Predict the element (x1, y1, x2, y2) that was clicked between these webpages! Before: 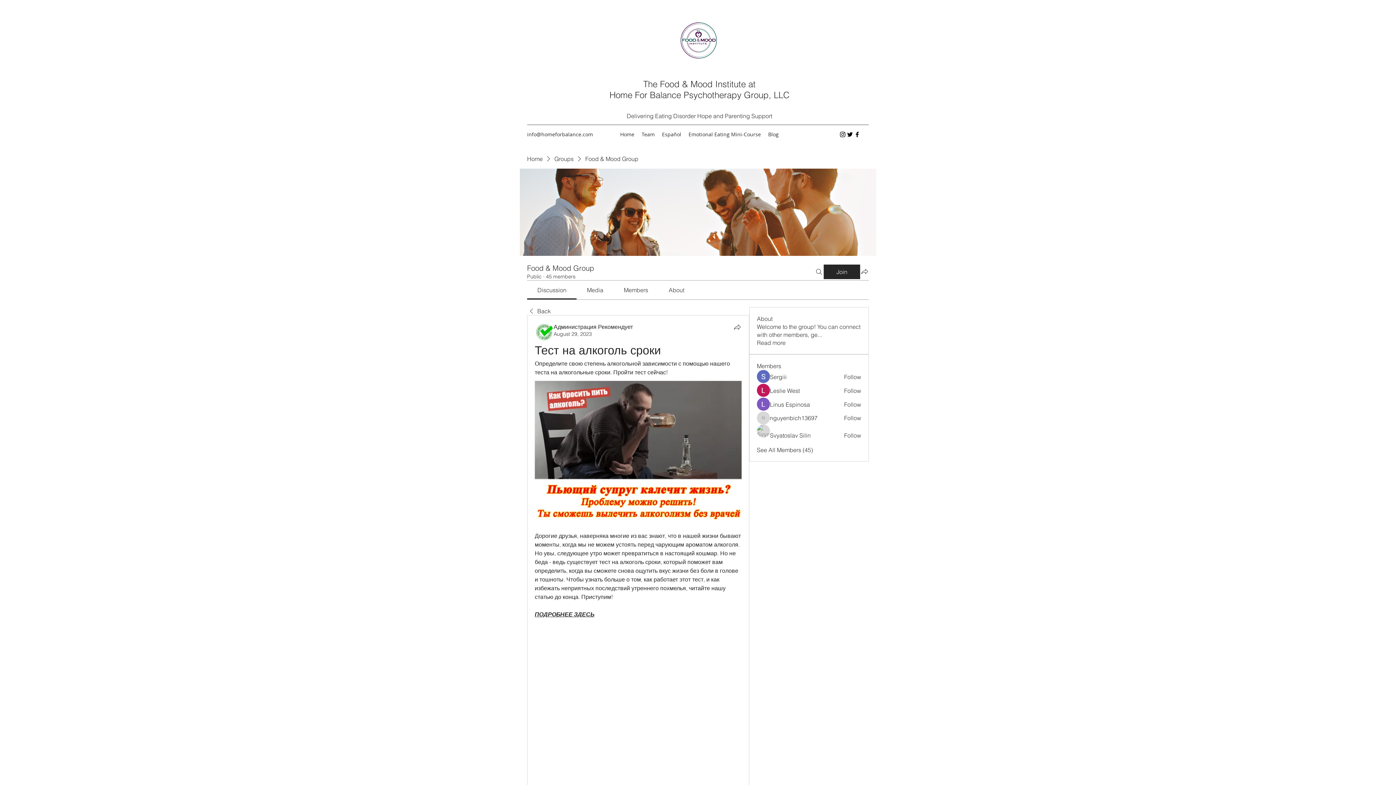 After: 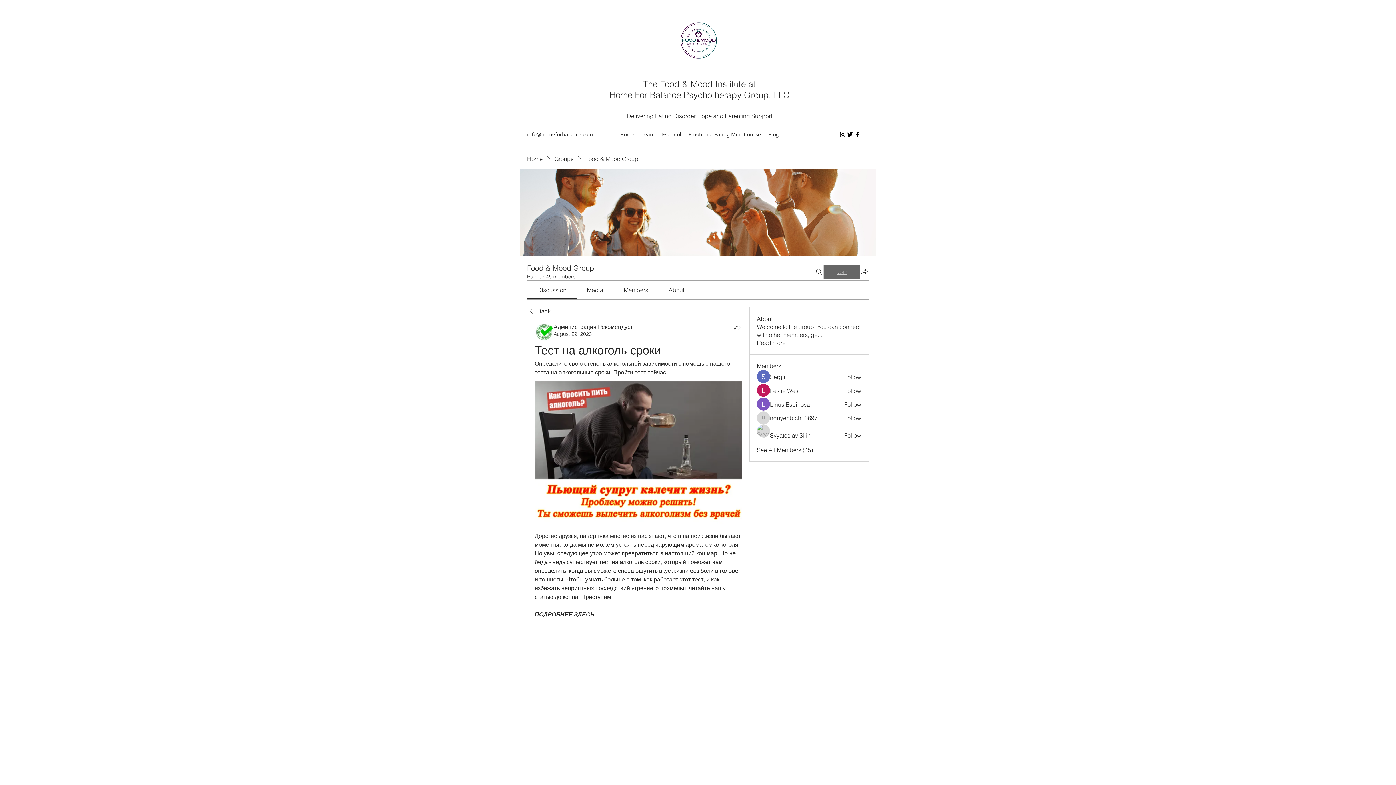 Action: label: Join bbox: (824, 264, 860, 279)